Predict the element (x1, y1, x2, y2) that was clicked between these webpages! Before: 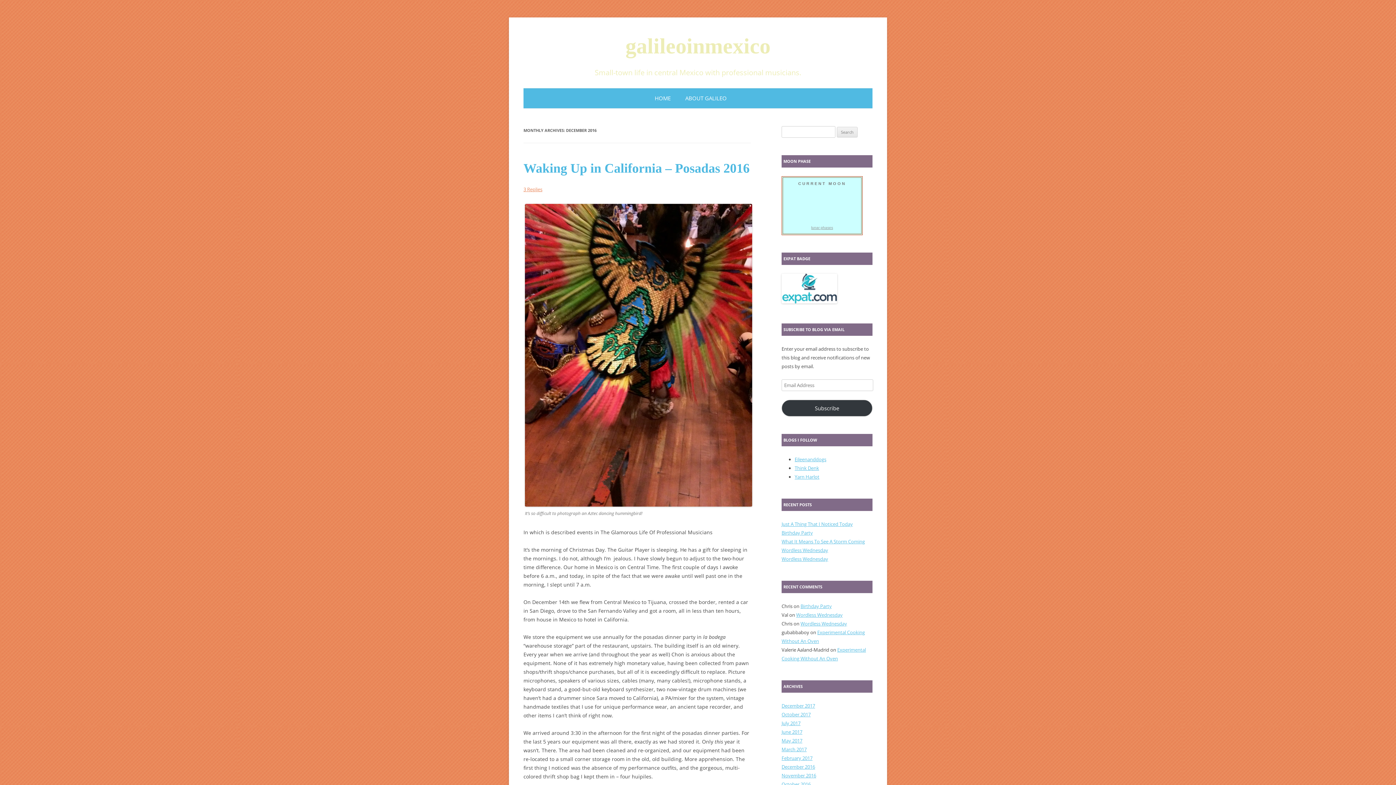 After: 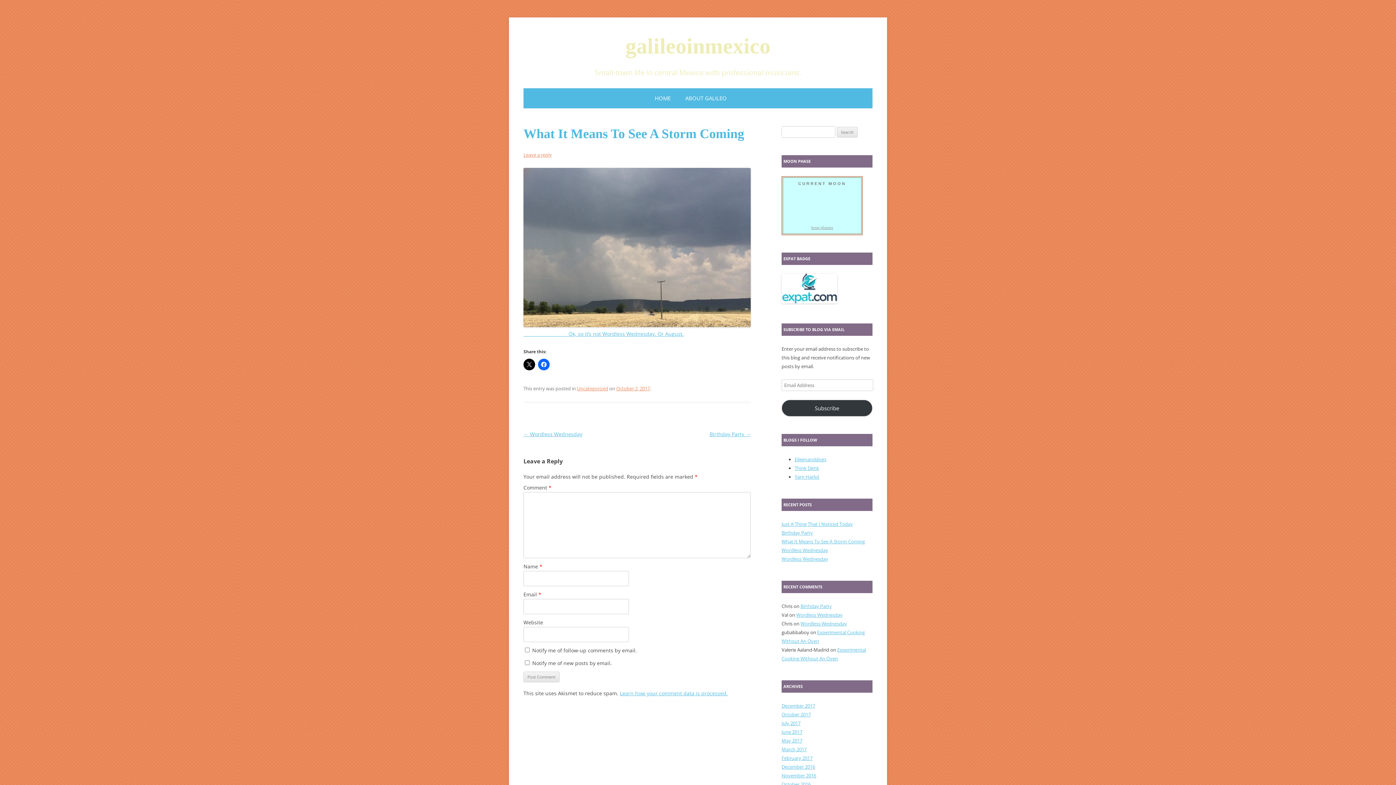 Action: label: What It Means To See A Storm Coming bbox: (781, 538, 865, 544)